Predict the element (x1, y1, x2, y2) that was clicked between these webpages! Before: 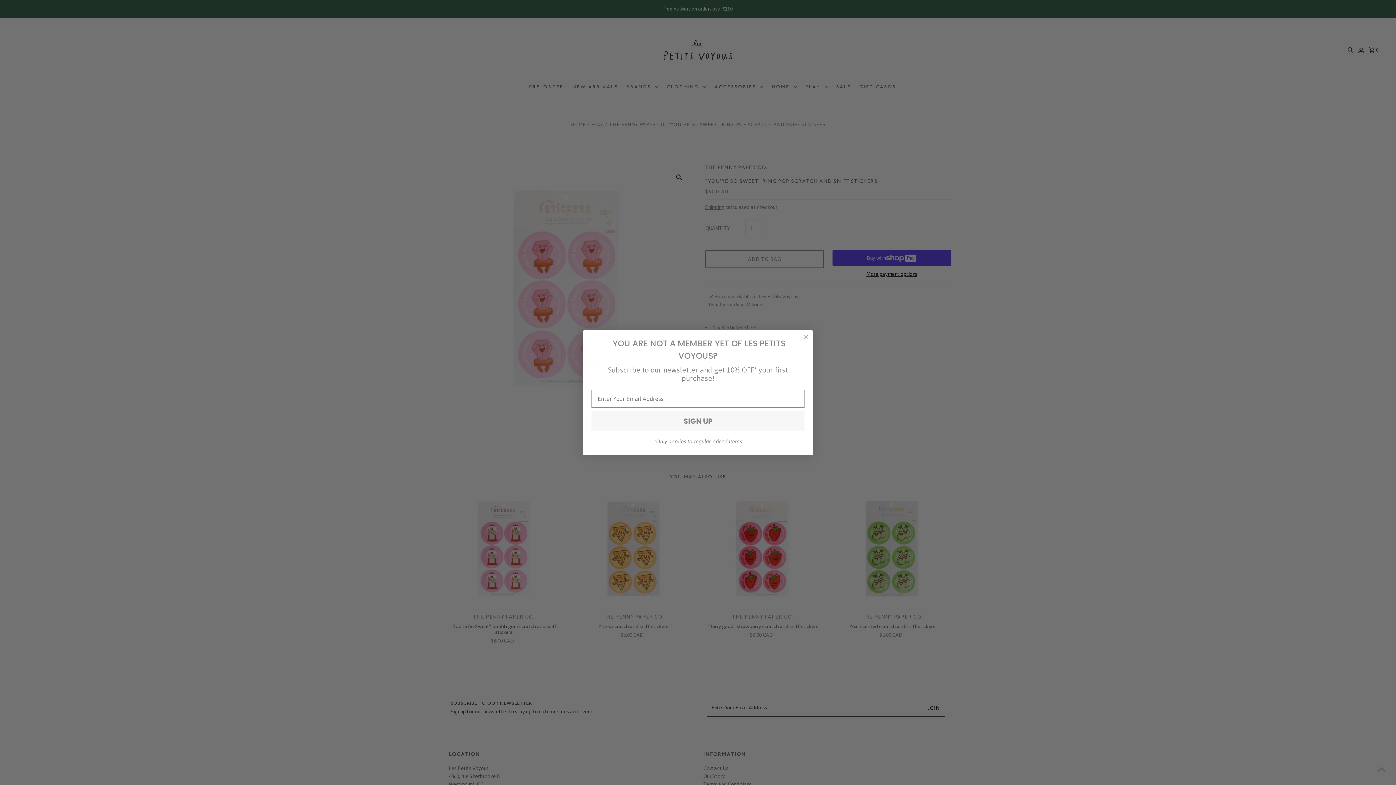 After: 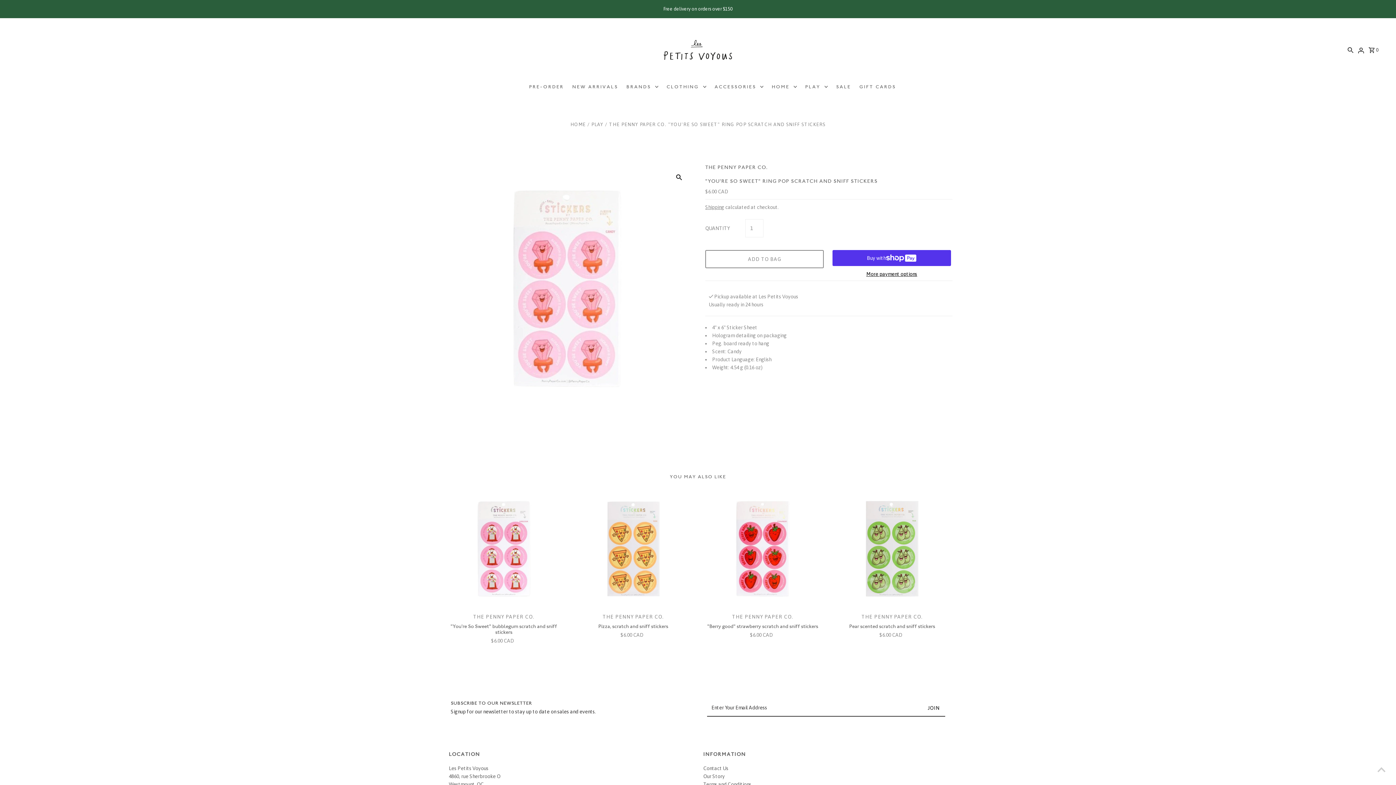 Action: label: Close dialog bbox: (801, 332, 810, 341)